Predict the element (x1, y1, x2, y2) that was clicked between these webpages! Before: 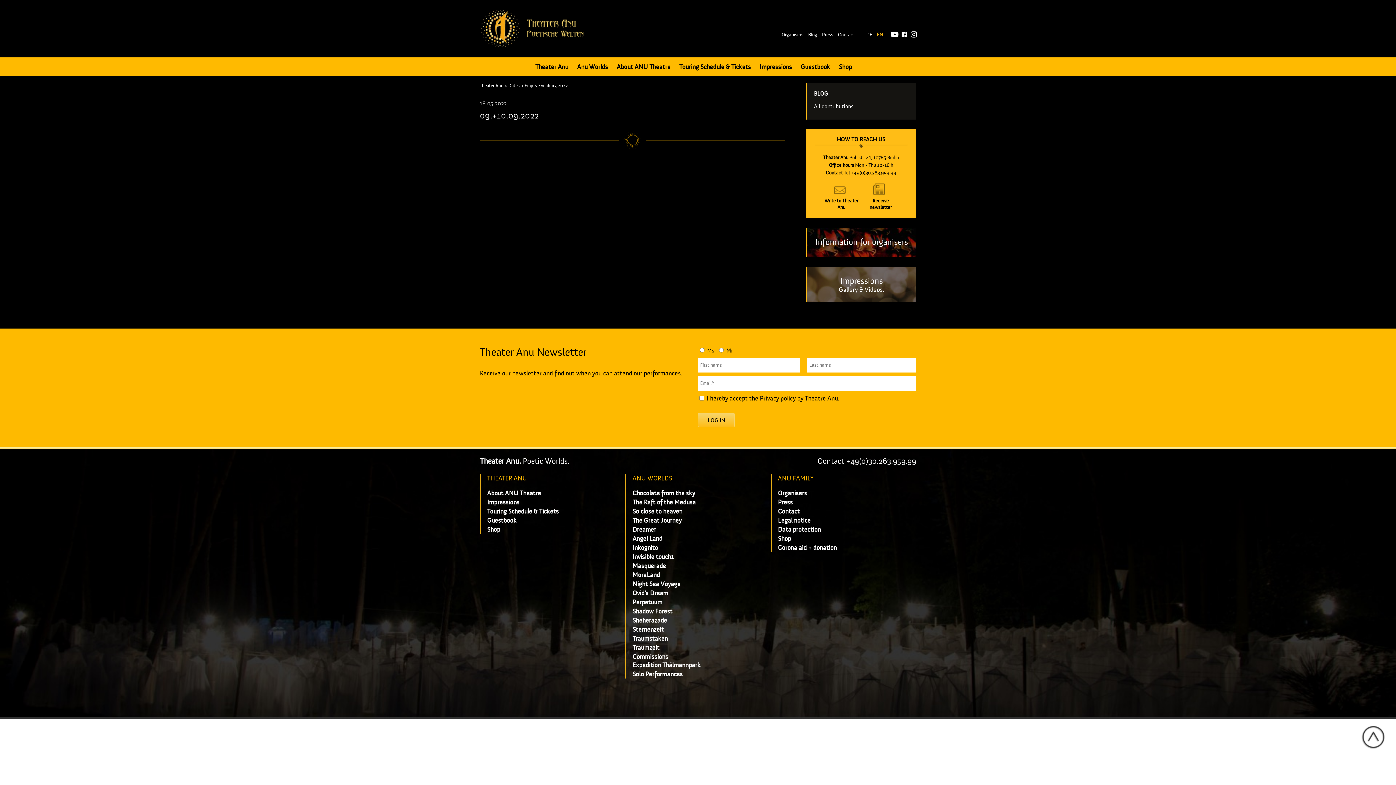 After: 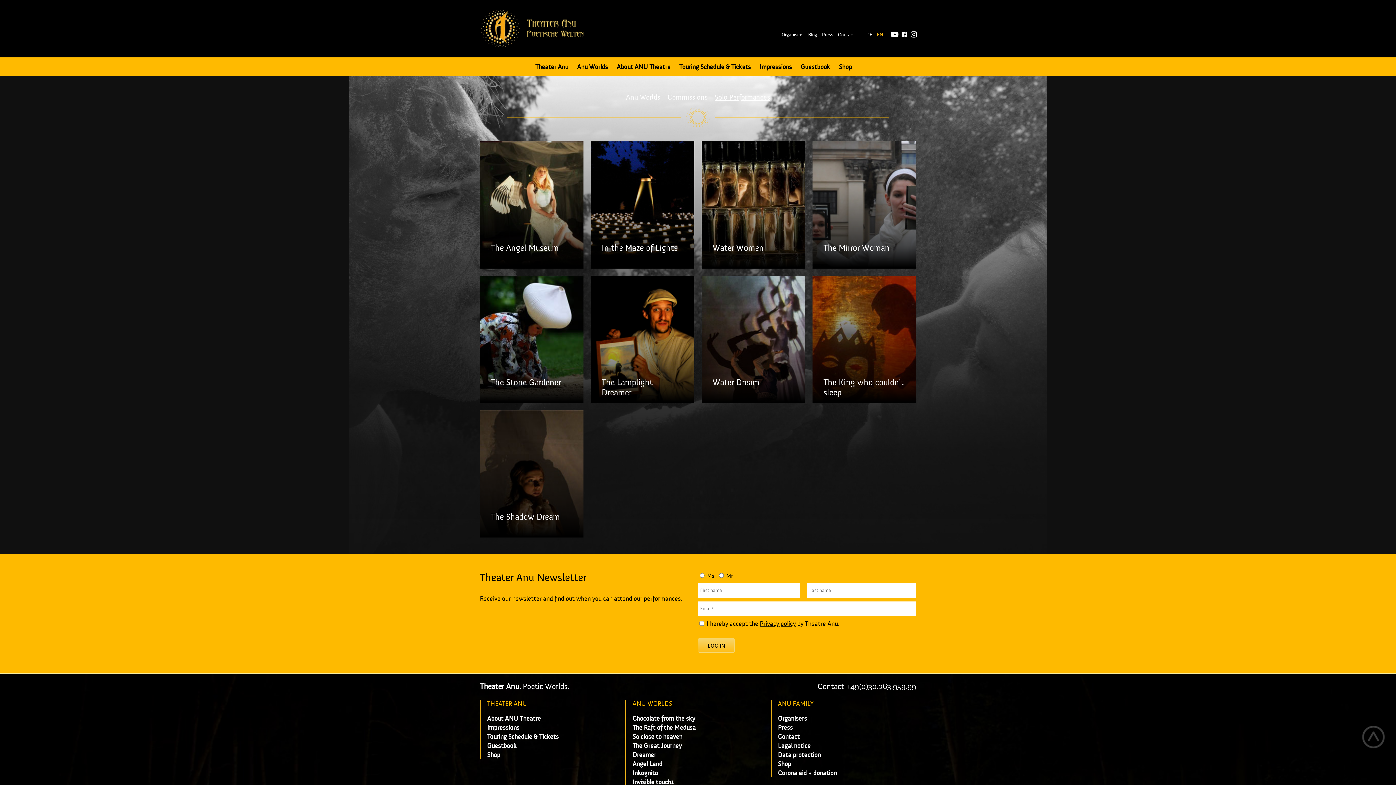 Action: bbox: (632, 670, 682, 678) label: Solo Performances